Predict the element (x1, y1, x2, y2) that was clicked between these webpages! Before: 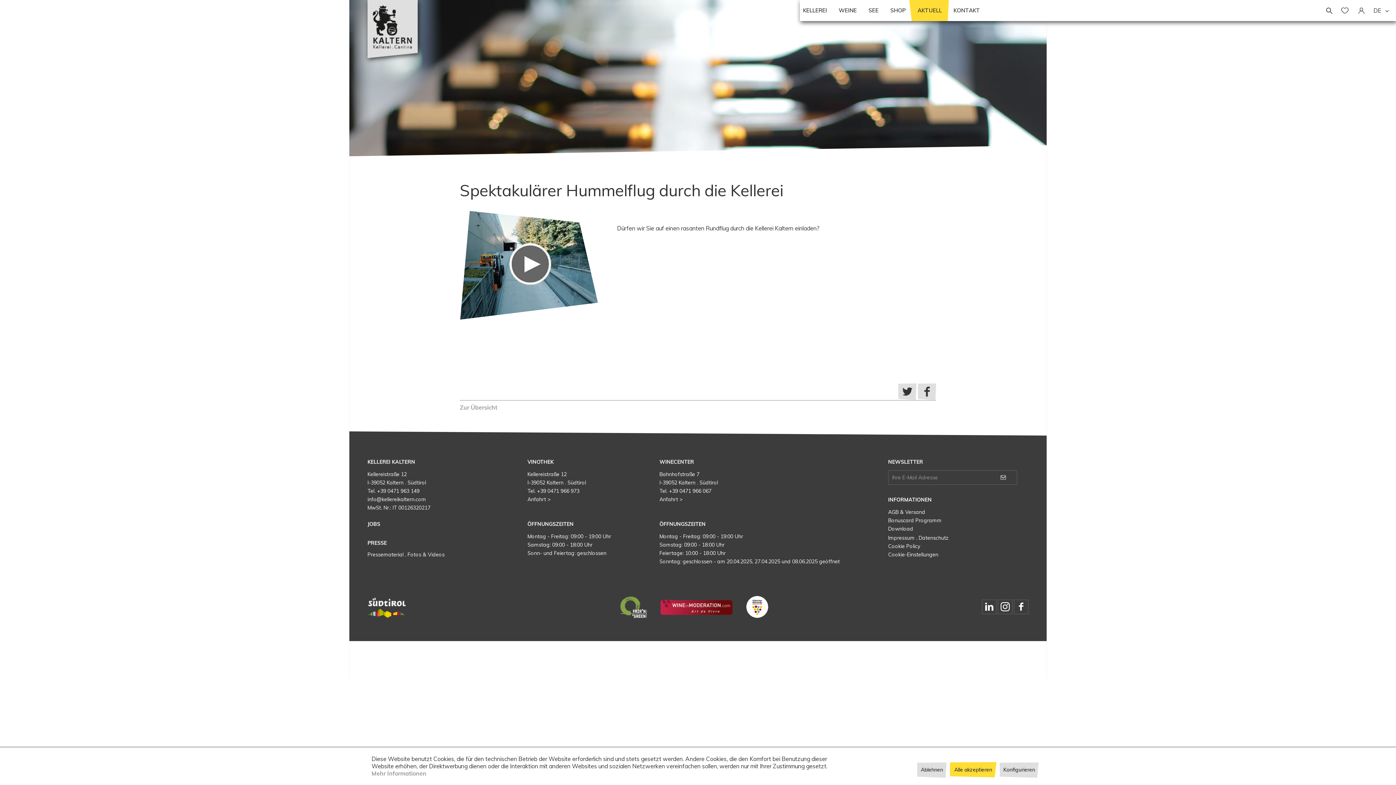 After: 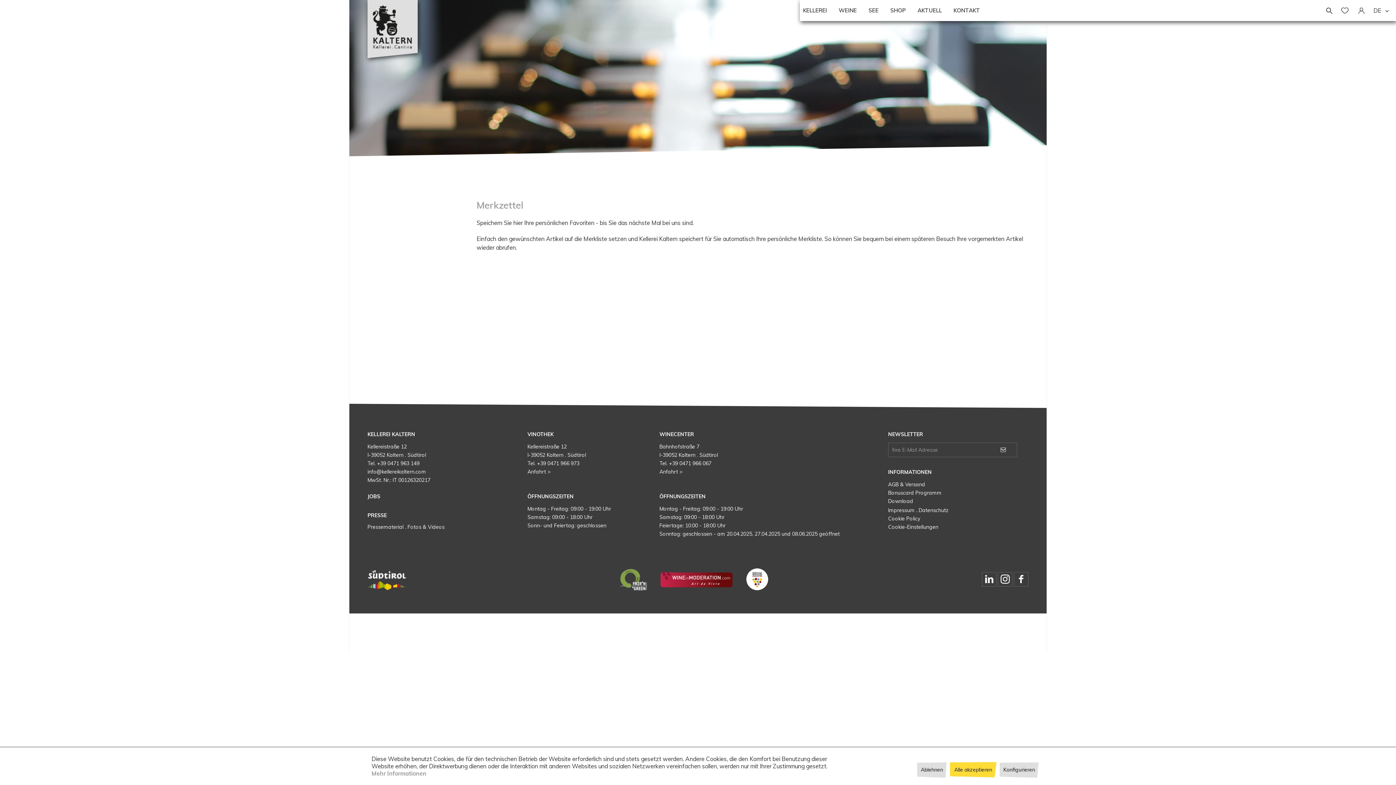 Action: bbox: (1337, 3, 1352, 18)